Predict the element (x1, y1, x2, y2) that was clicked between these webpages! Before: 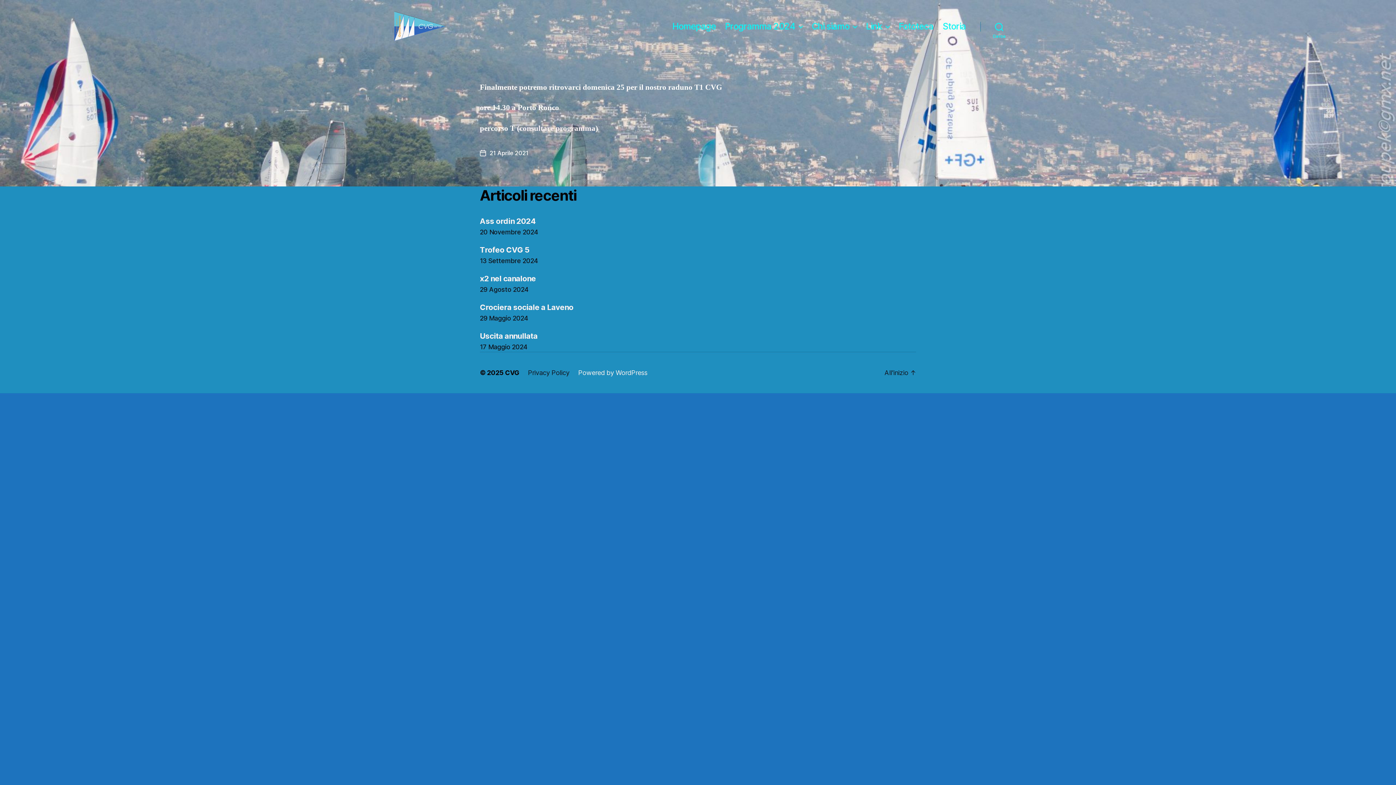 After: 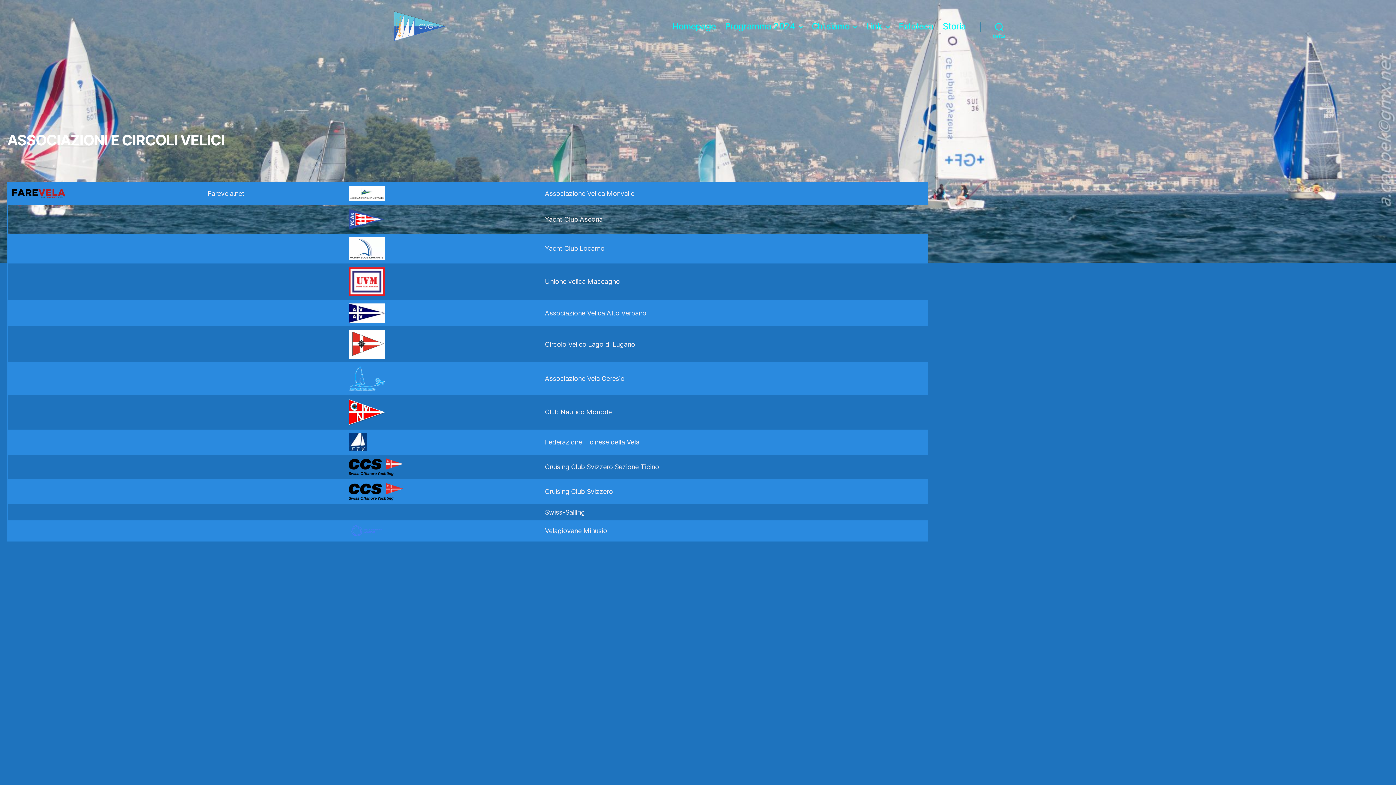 Action: label: Link bbox: (866, 21, 889, 31)